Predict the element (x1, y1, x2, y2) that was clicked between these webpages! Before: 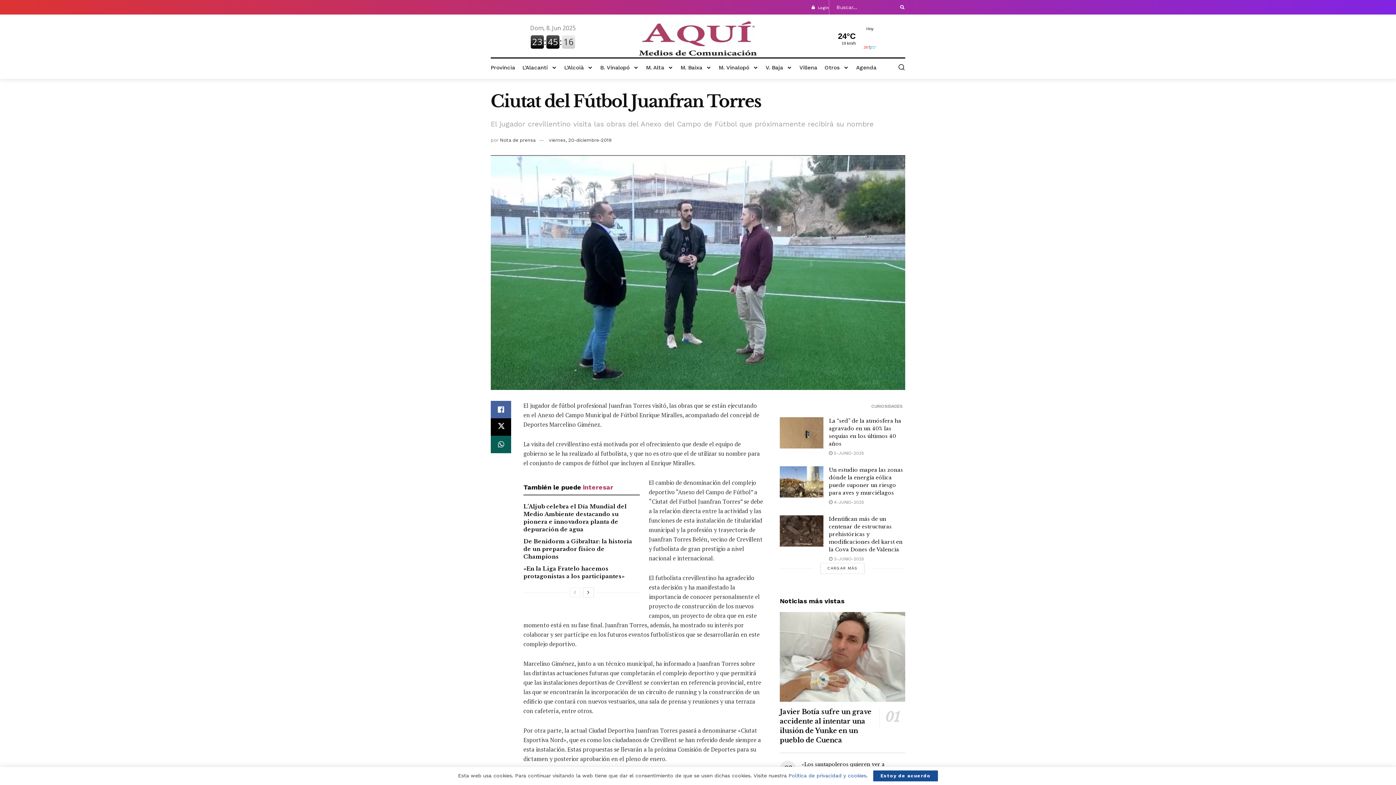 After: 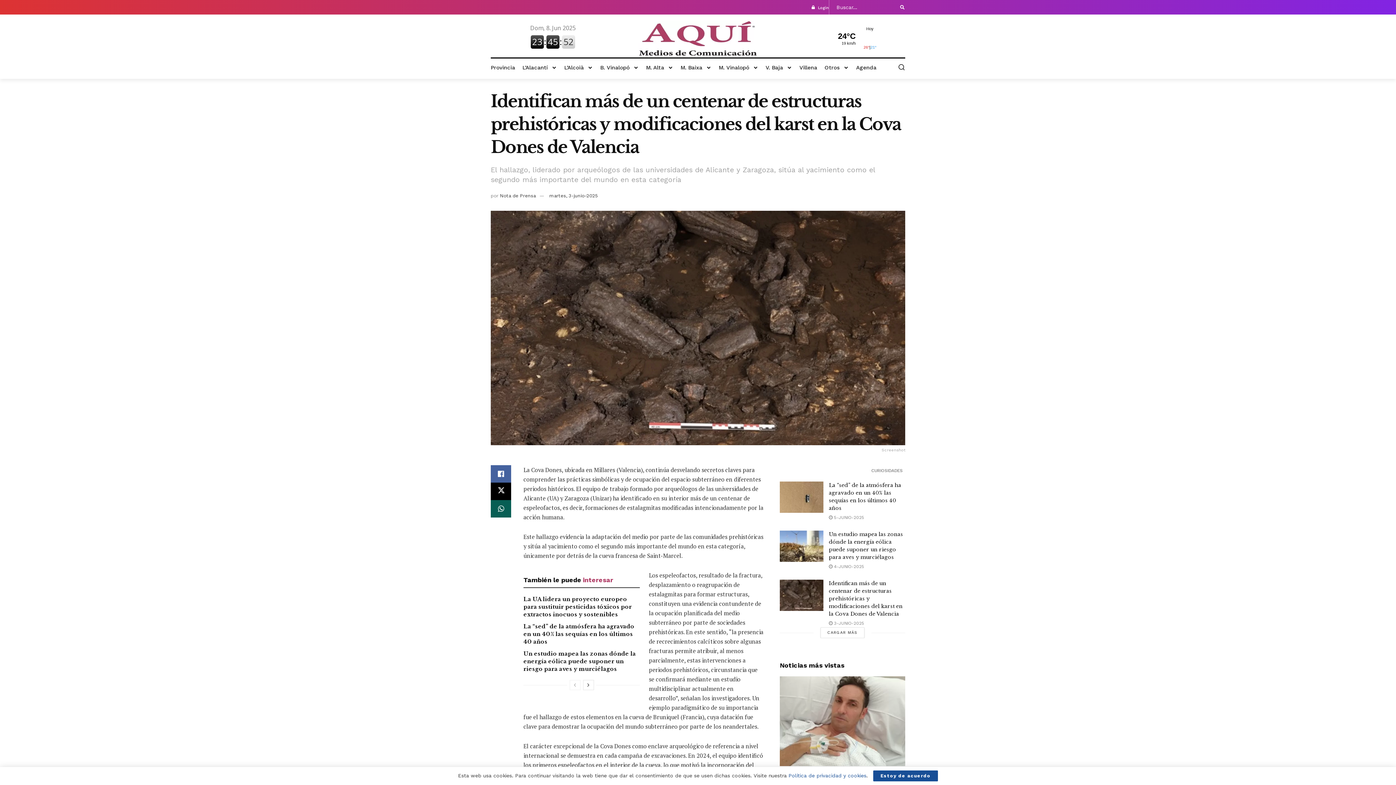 Action: bbox: (829, 516, 902, 553) label: Identifican más de un centenar de estructuras prehistóricas y modificaciones del karst en la Cova Dones de Valencia